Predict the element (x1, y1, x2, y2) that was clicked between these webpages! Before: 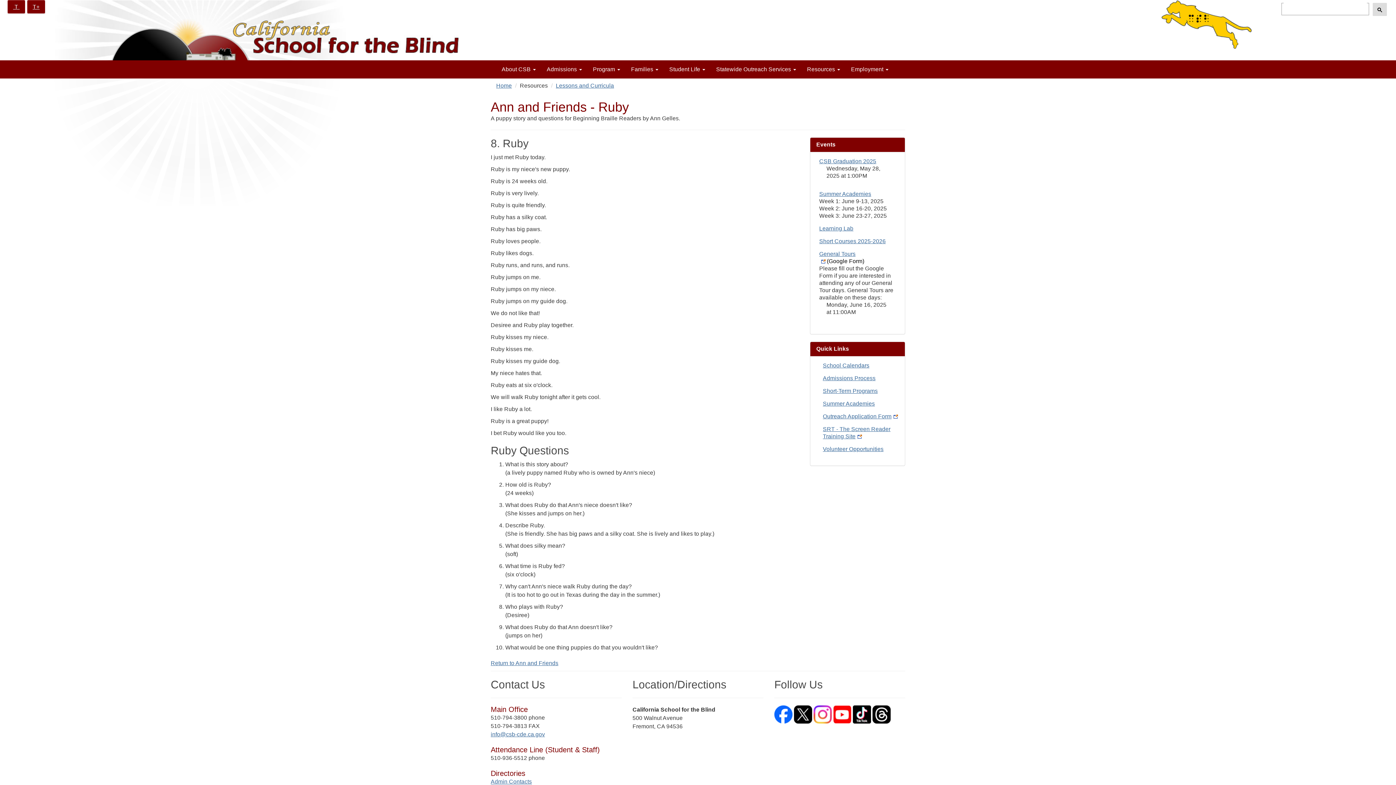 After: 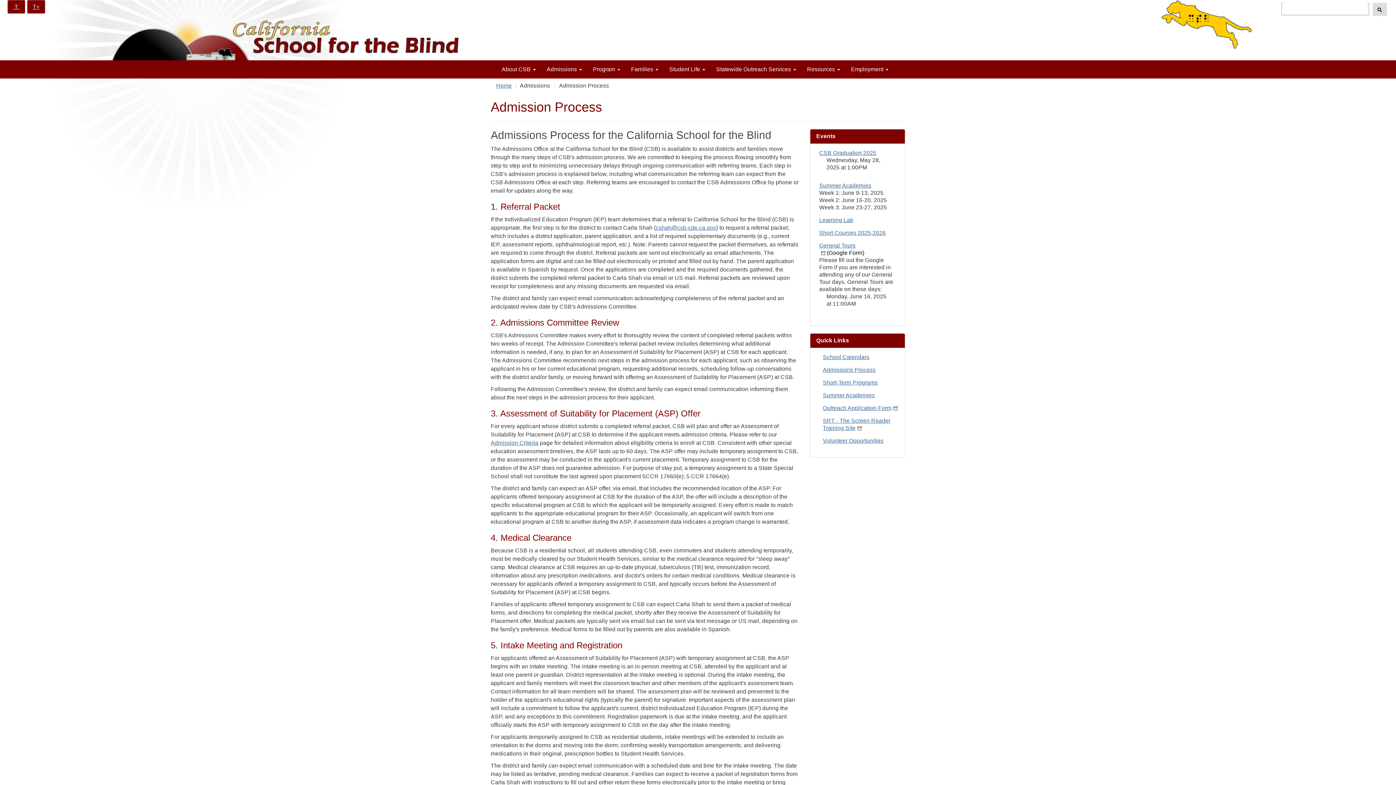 Action: label: Admissions Process bbox: (823, 375, 875, 381)